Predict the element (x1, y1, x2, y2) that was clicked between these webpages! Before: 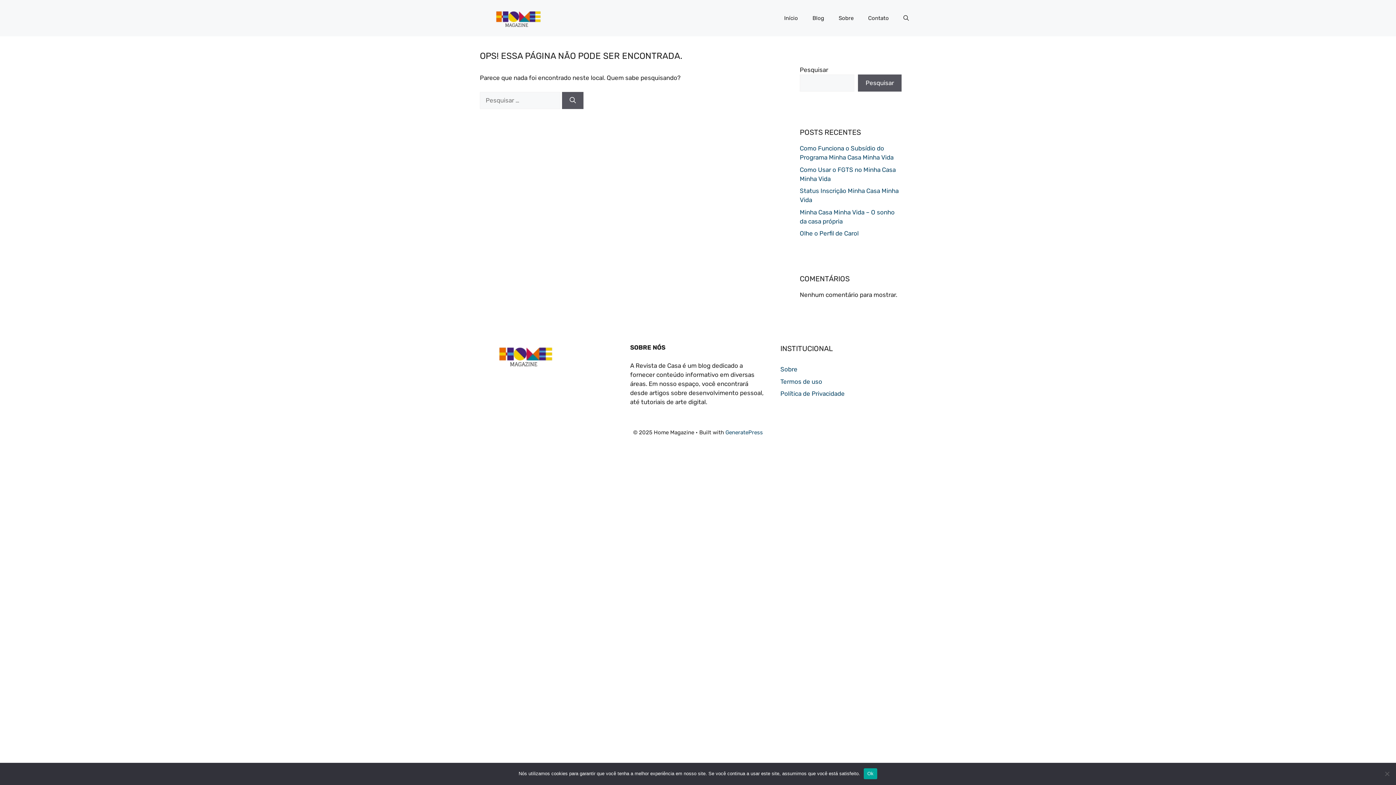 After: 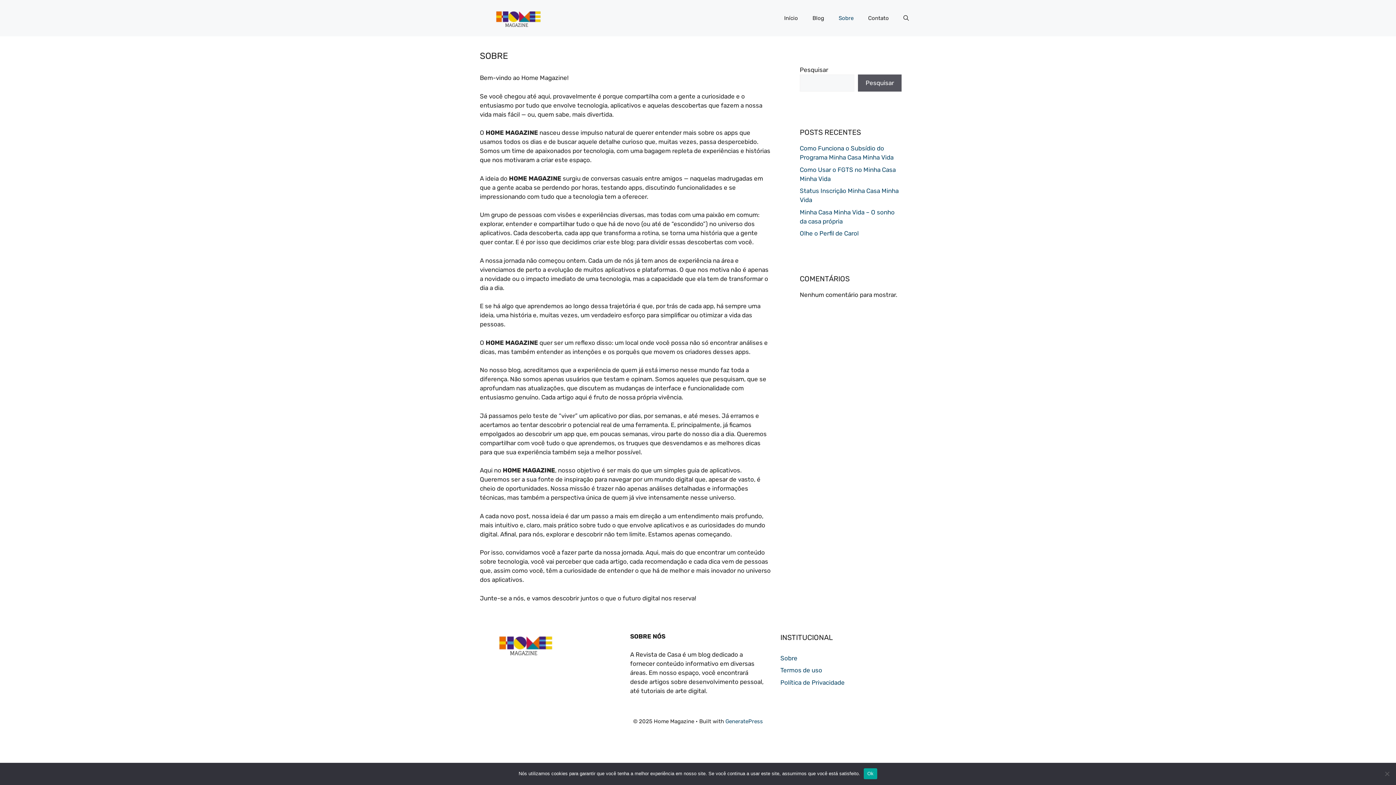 Action: bbox: (780, 365, 797, 373) label: Sobre